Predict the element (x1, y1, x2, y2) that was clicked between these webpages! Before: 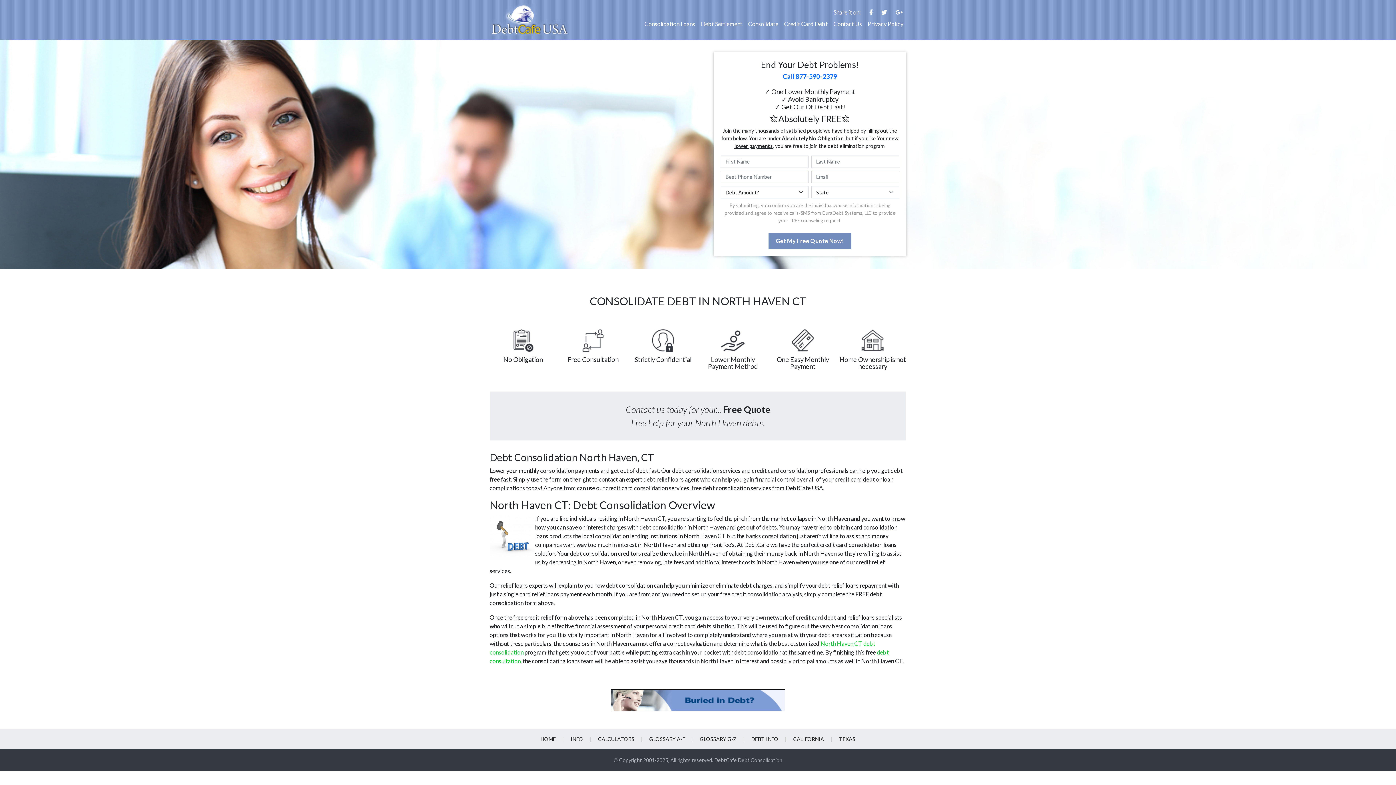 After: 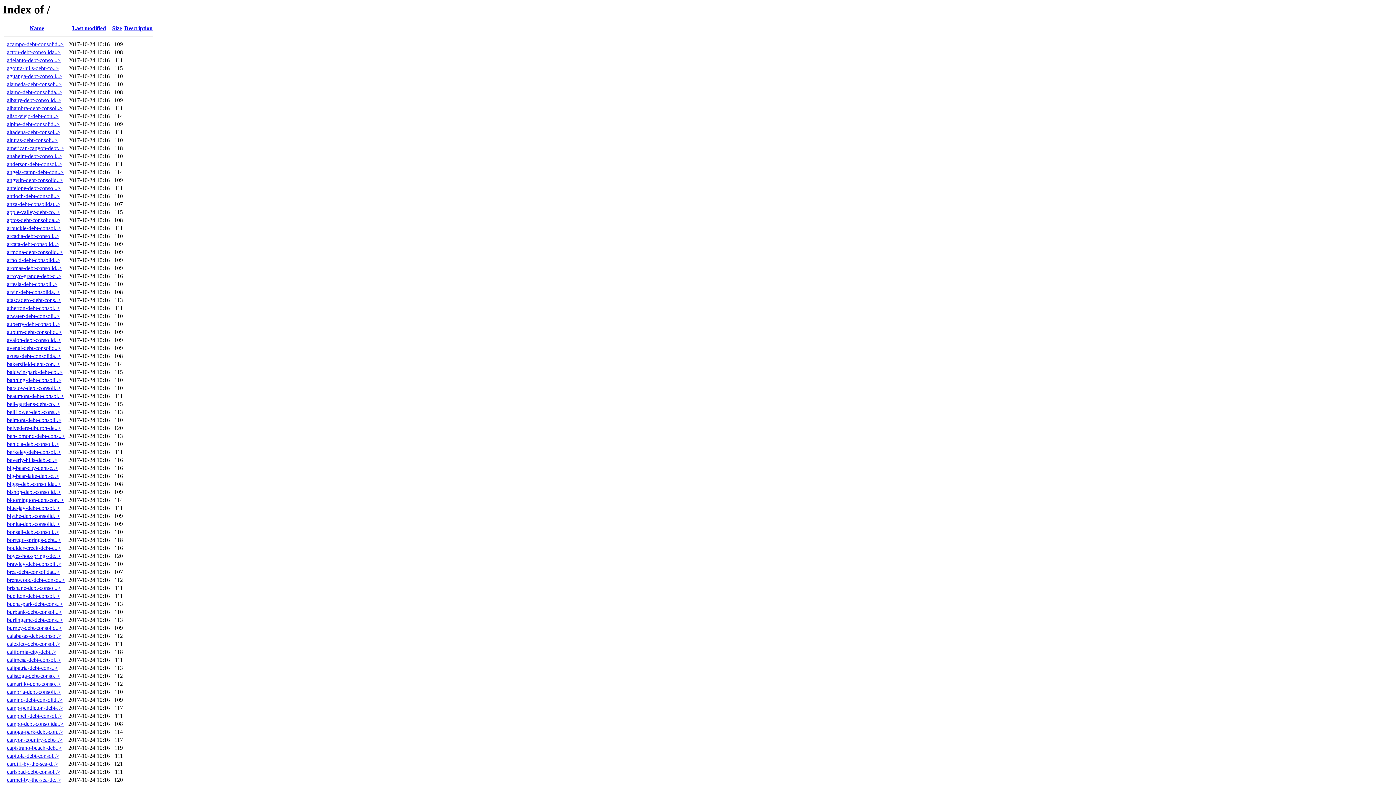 Action: bbox: (792, 735, 825, 743) label: CALIFORNIA